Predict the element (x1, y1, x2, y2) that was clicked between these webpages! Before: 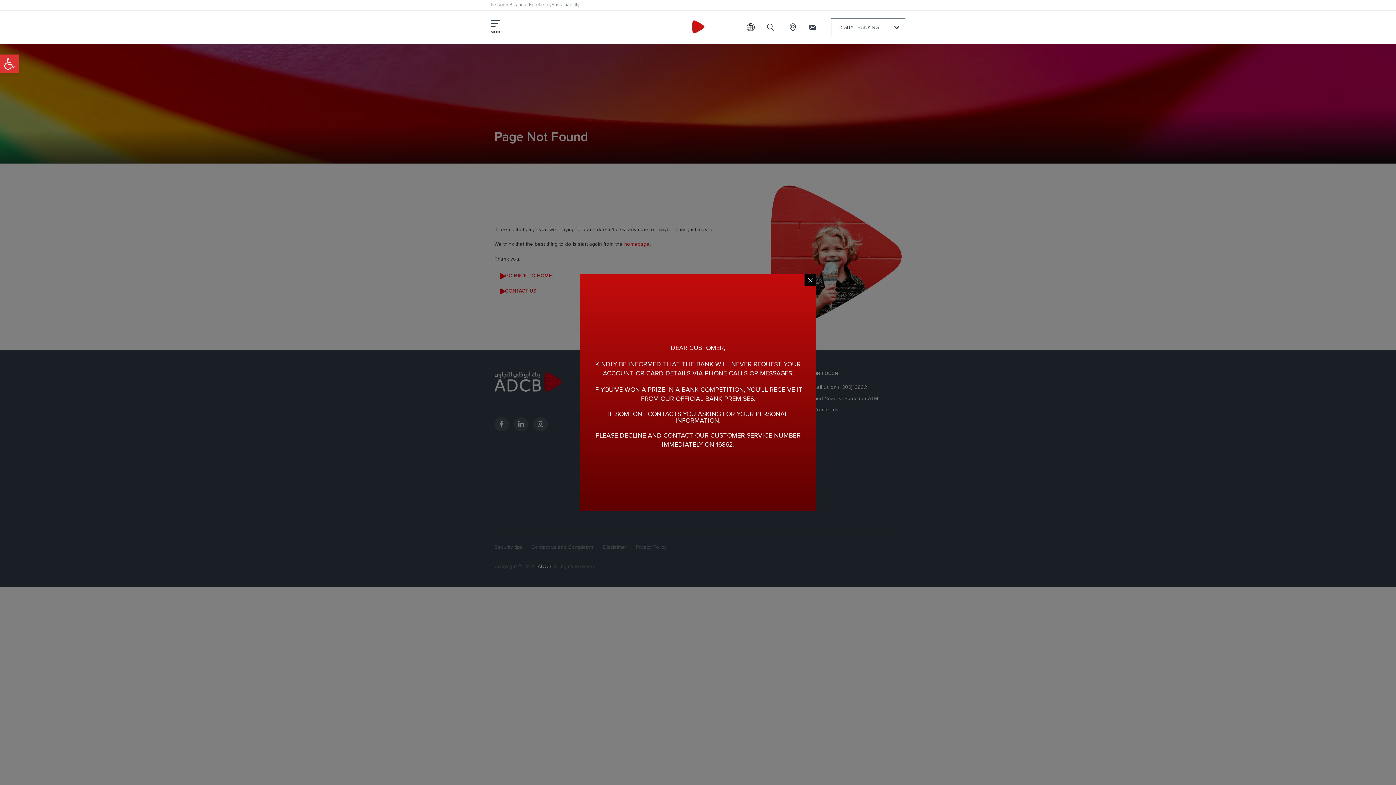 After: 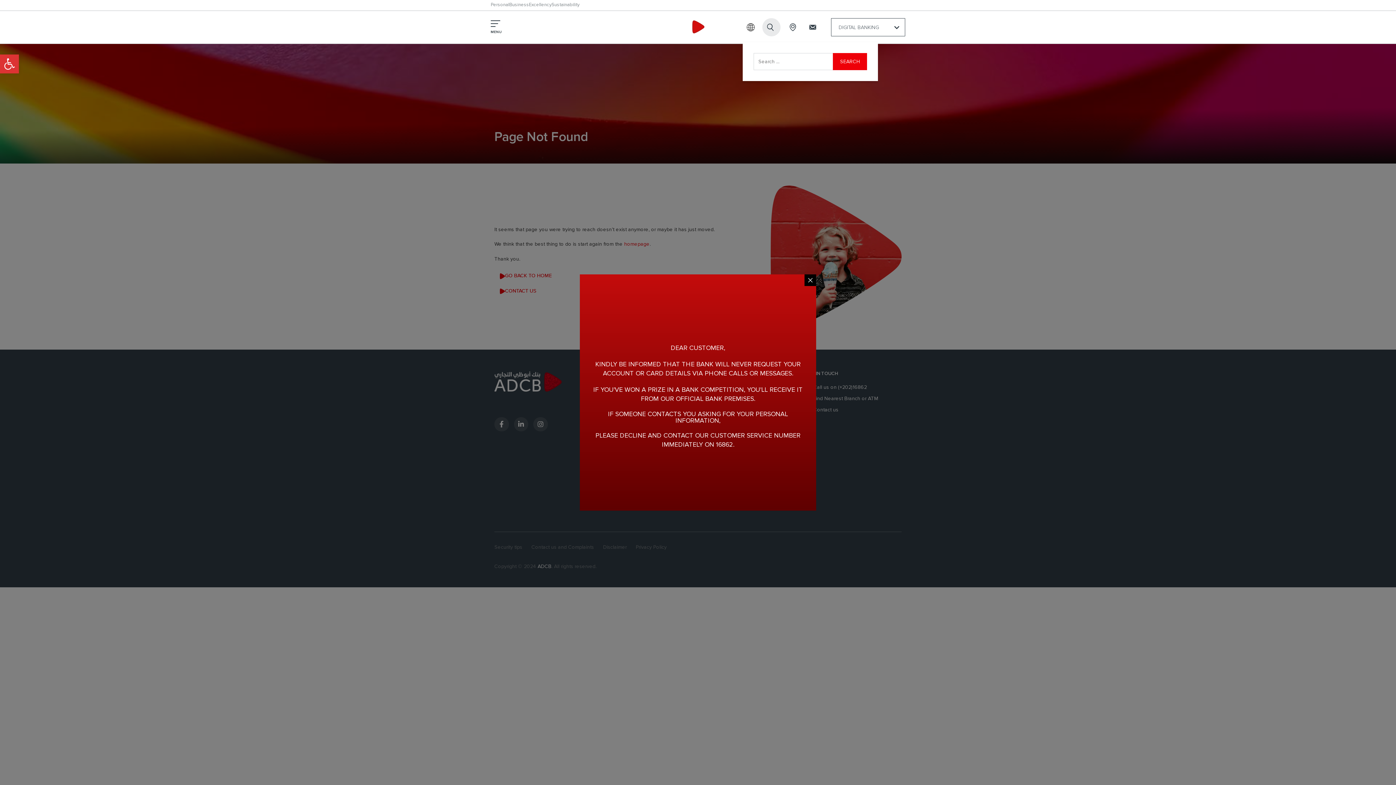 Action: bbox: (760, 22, 782, 32) label: SEARCH